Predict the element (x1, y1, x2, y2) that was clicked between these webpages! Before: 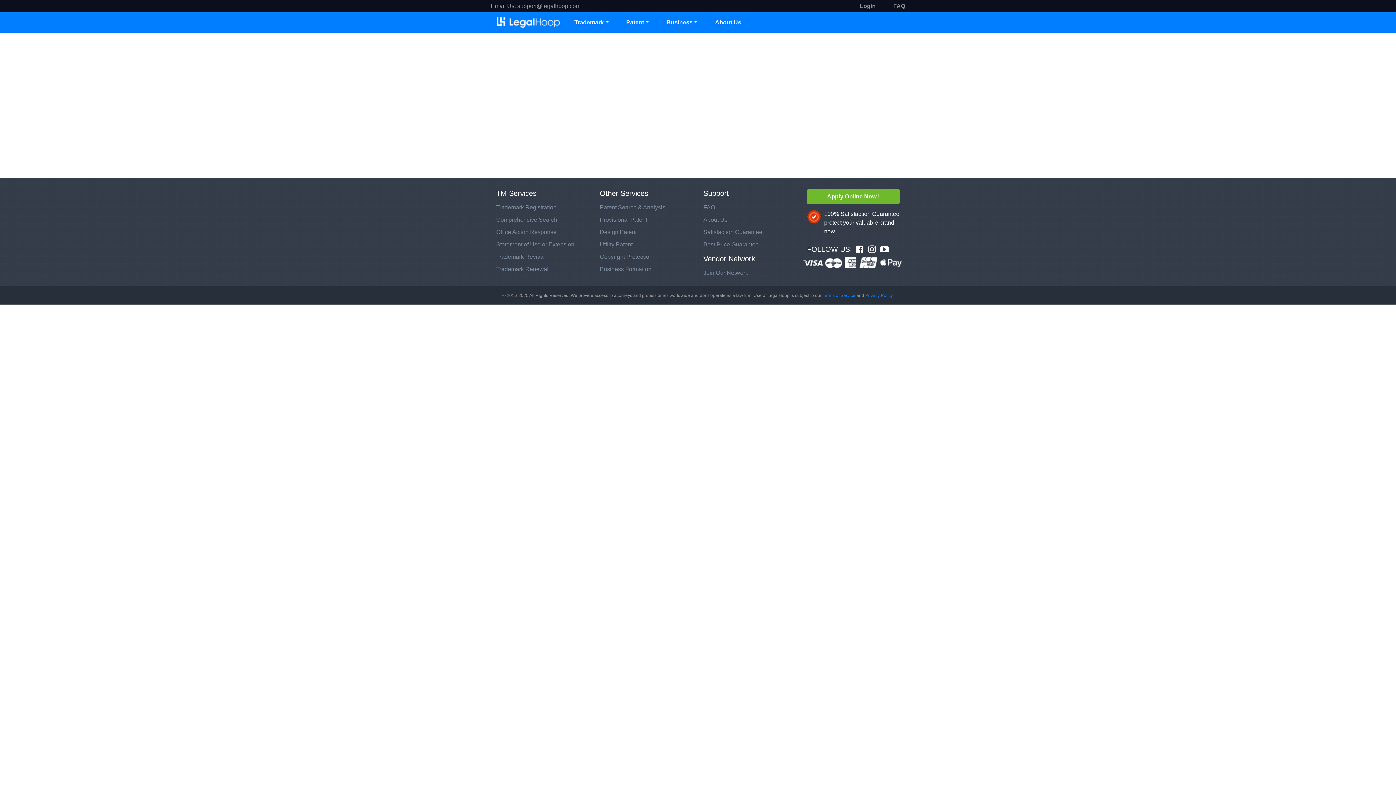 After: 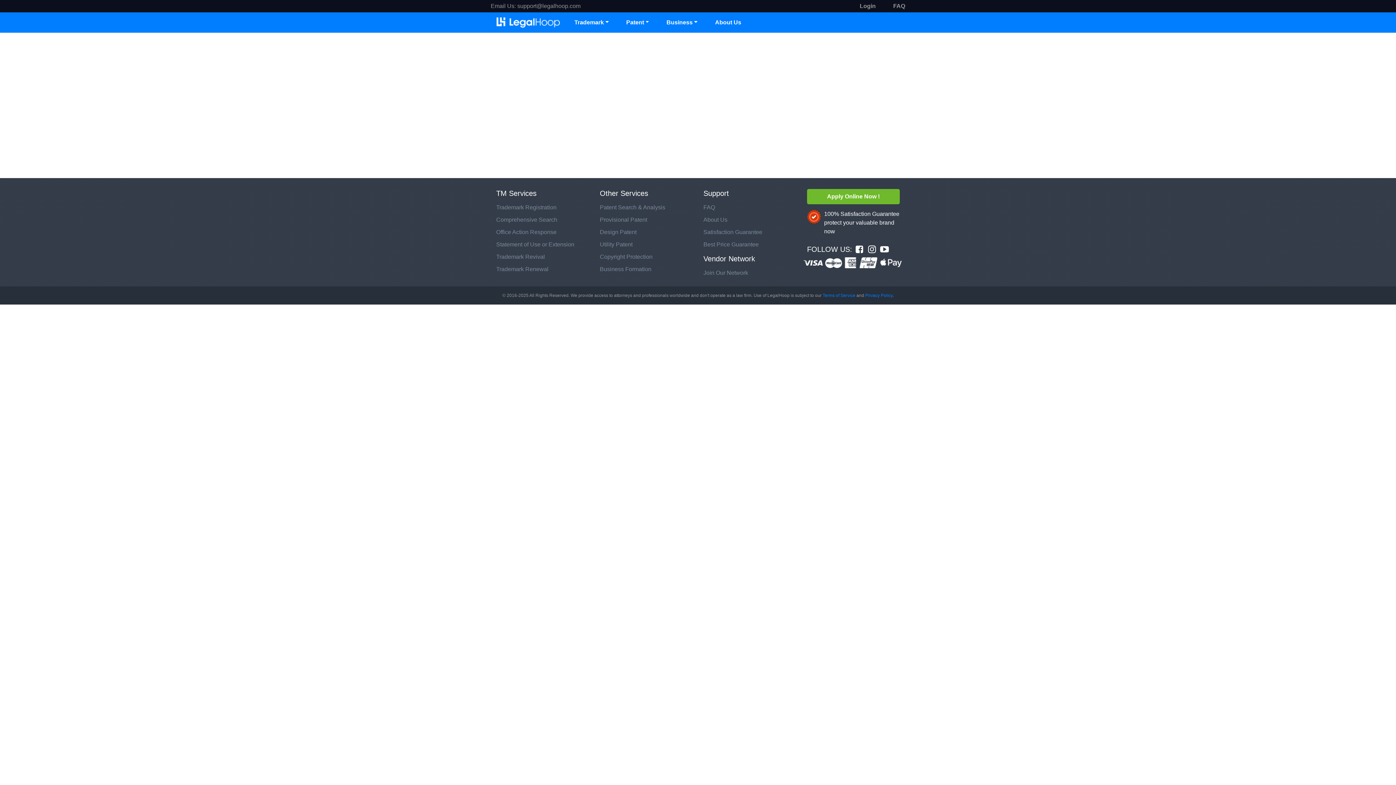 Action: label: Email Us: support@legalhoop.com bbox: (490, 2, 580, 9)